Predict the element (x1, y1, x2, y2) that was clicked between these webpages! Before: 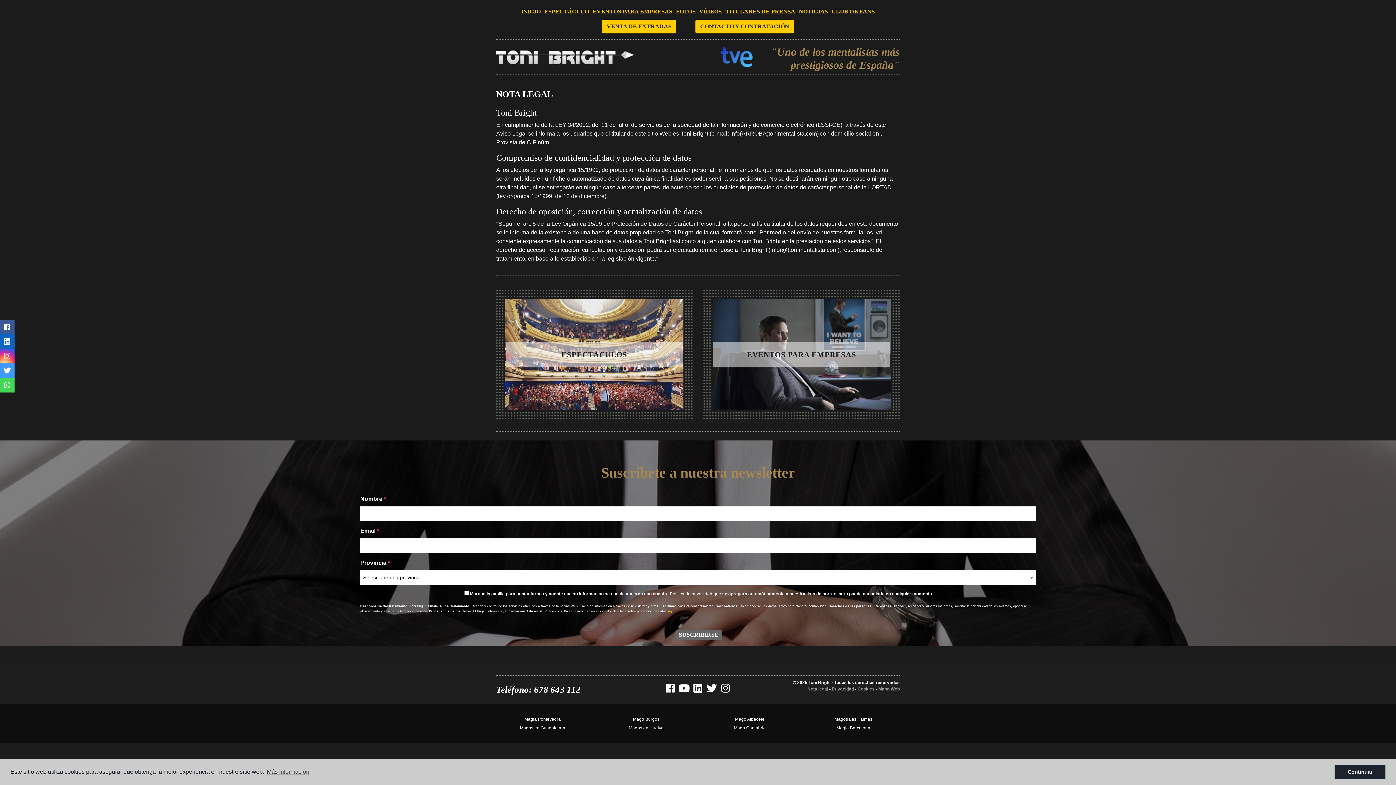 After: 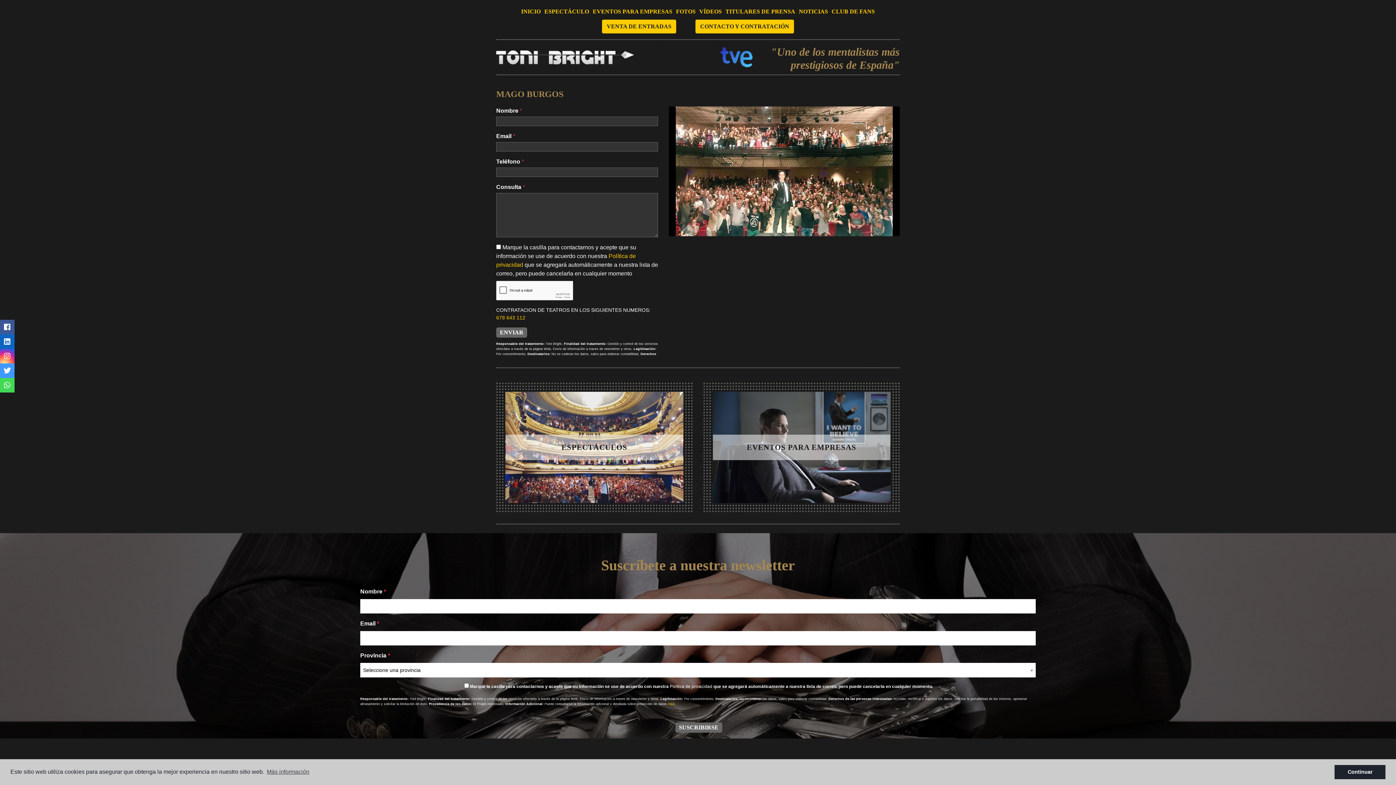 Action: label: Mago Burgos bbox: (633, 717, 659, 722)